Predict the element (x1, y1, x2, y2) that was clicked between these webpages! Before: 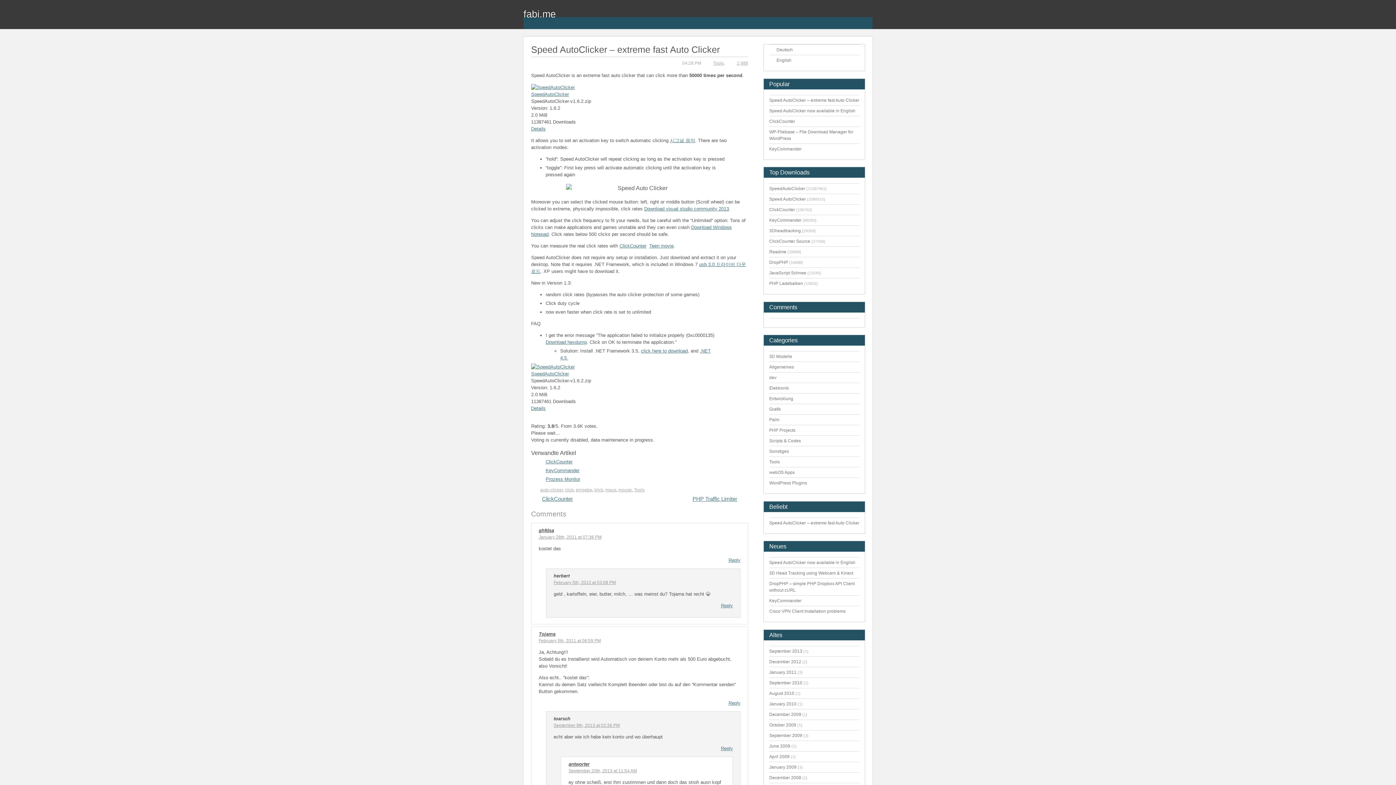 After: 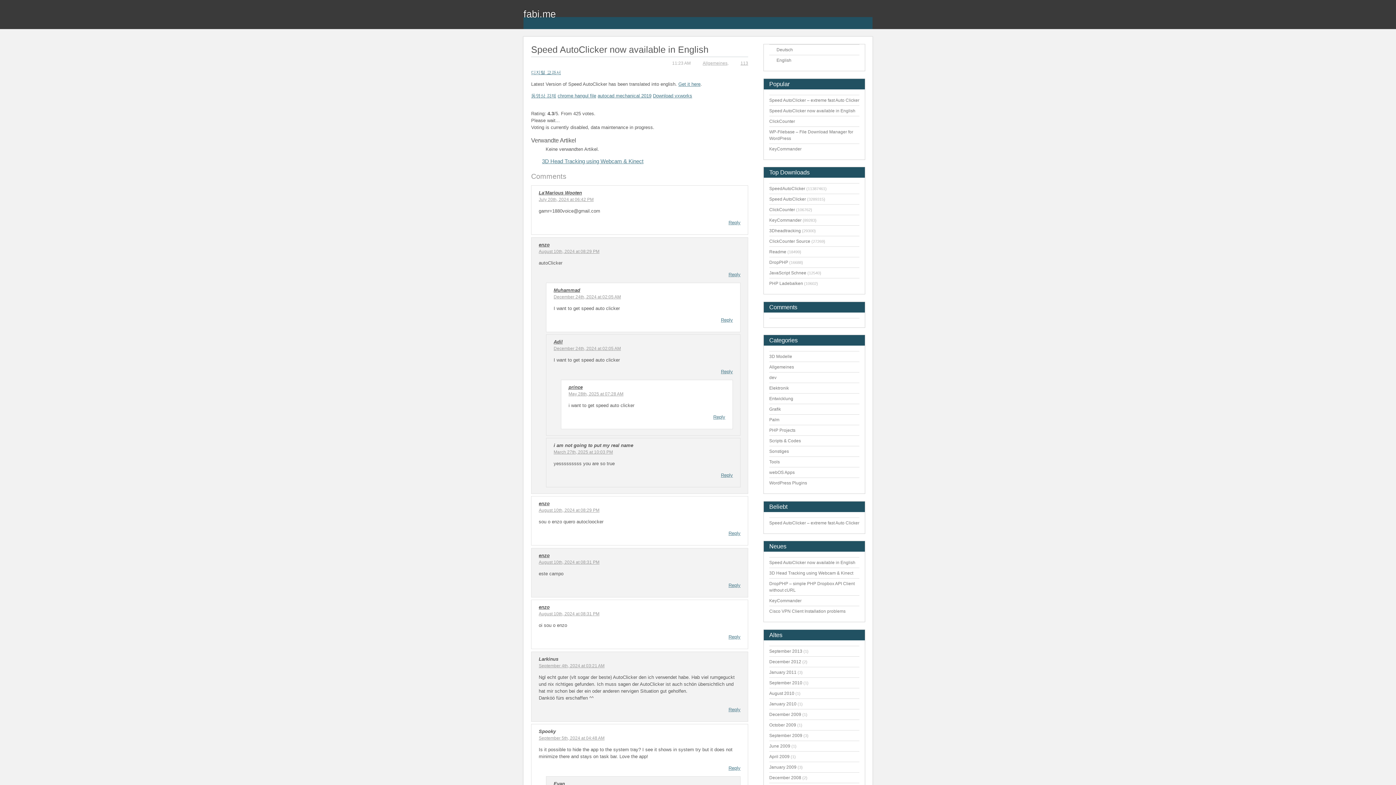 Action: label: Speed AutoClicker now available in English bbox: (769, 560, 855, 565)